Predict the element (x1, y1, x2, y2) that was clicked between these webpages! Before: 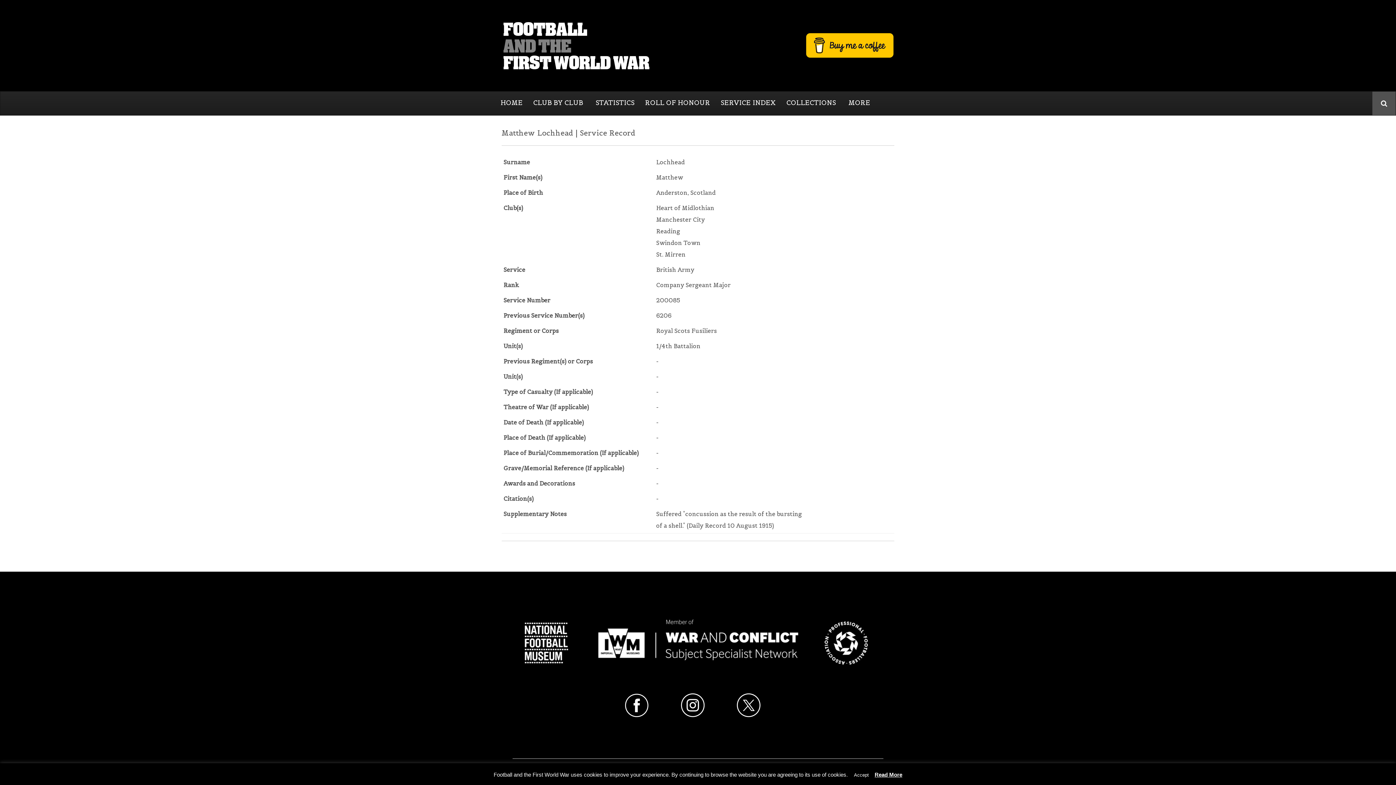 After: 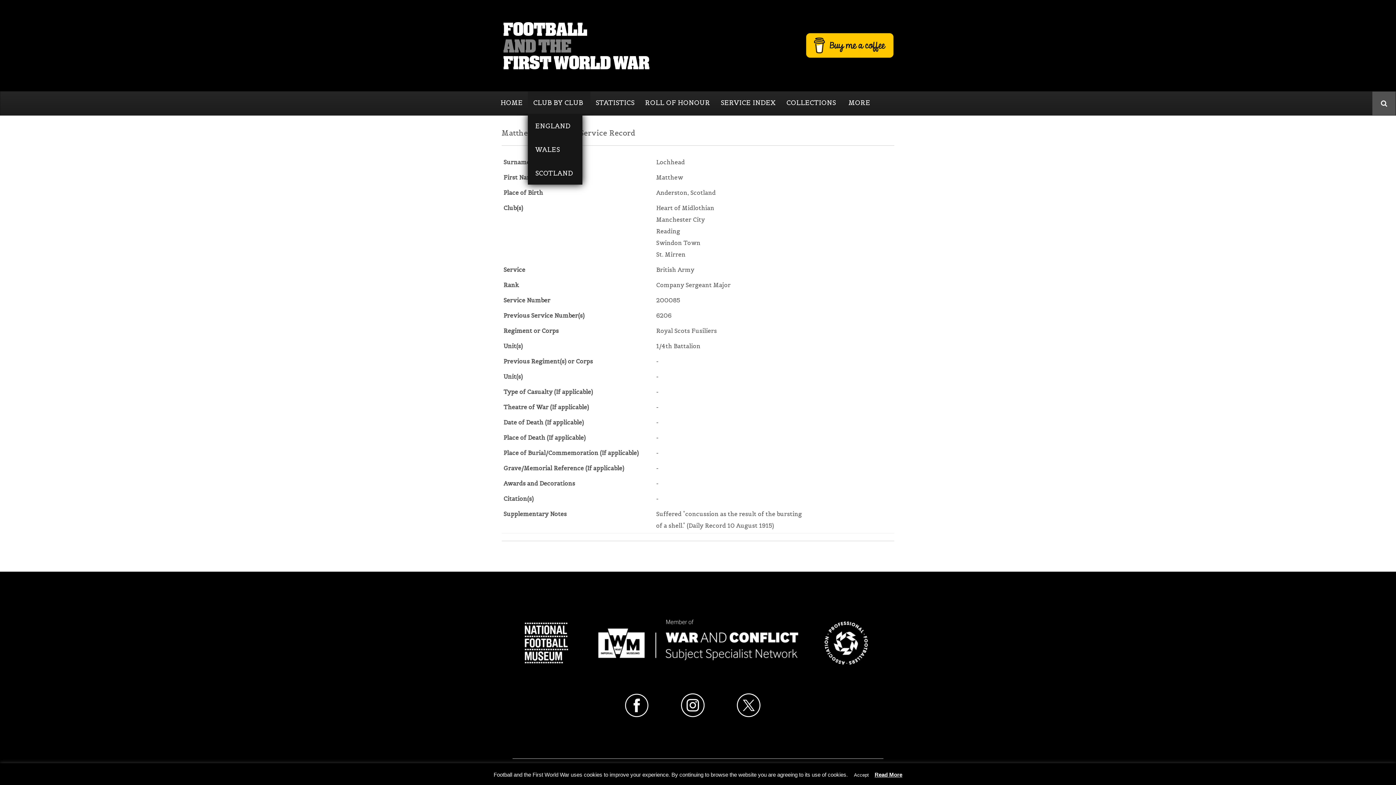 Action: bbox: (528, 91, 590, 113) label: CLUB BY CLUB